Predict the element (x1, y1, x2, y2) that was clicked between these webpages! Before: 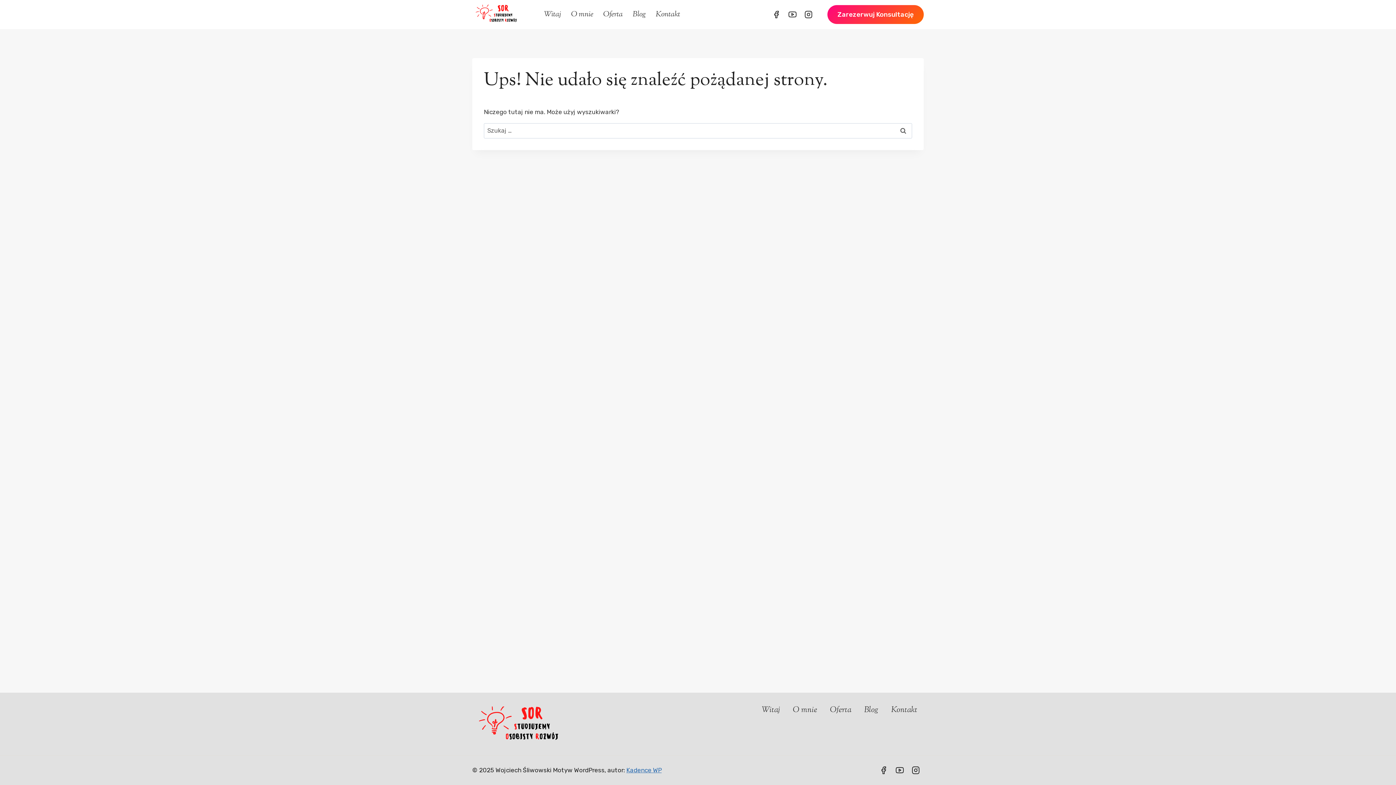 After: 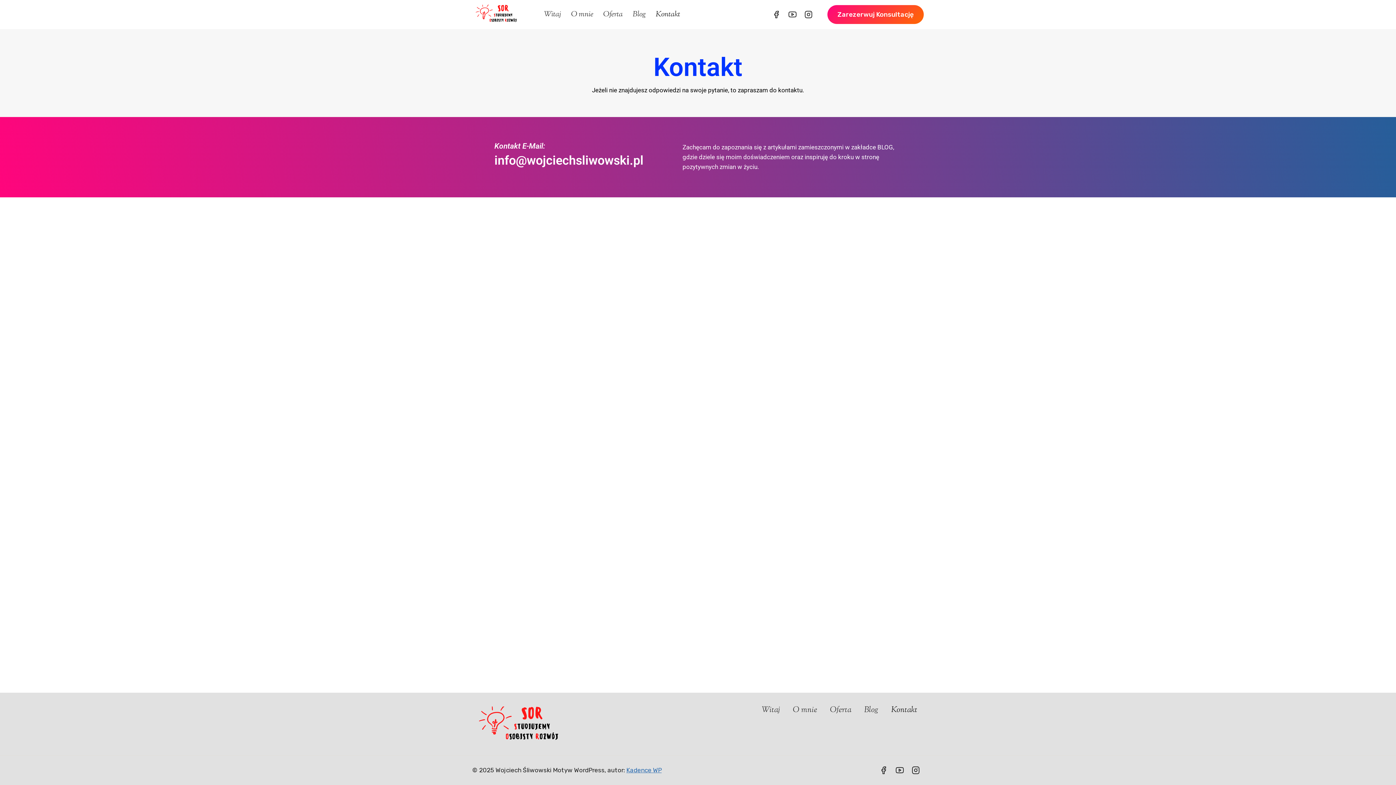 Action: label: Kontakt bbox: (650, 6, 685, 22)